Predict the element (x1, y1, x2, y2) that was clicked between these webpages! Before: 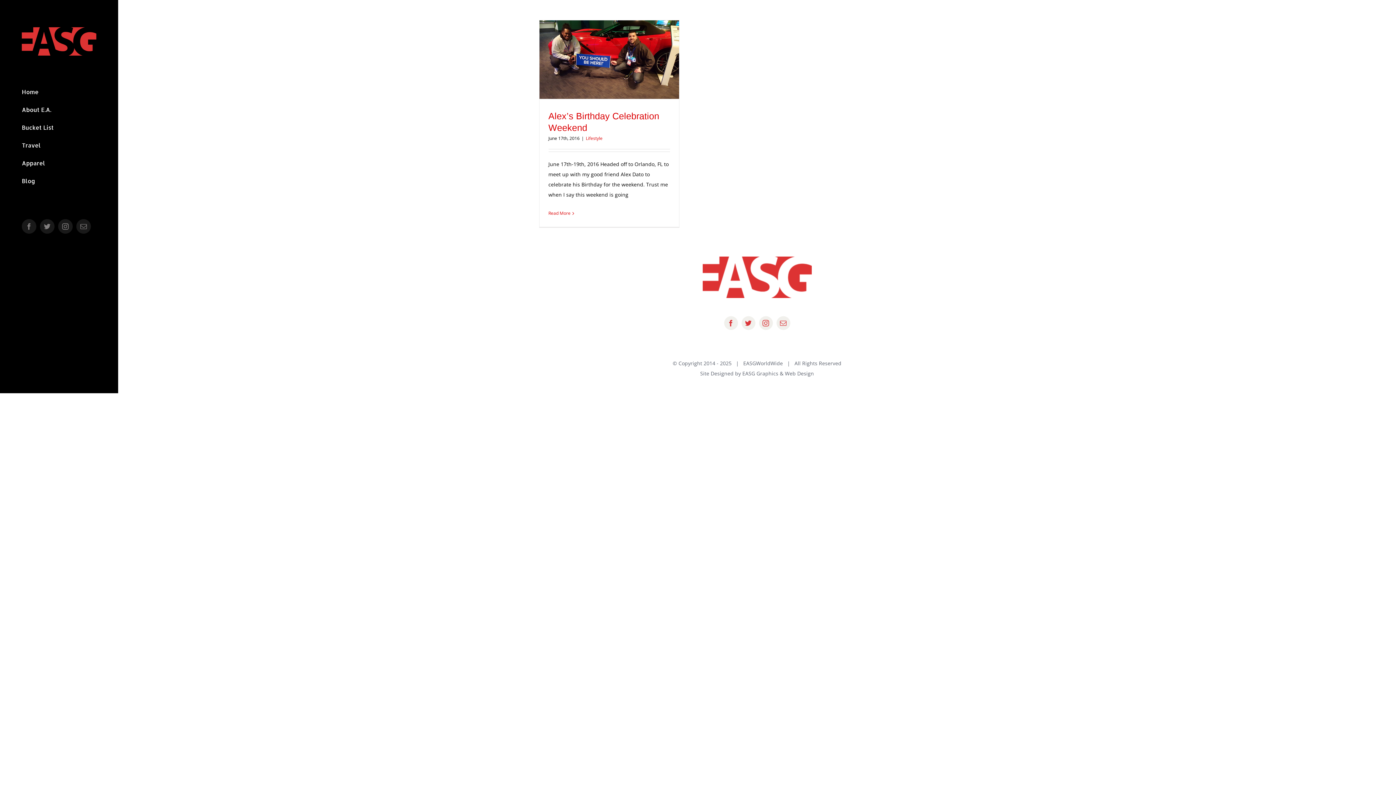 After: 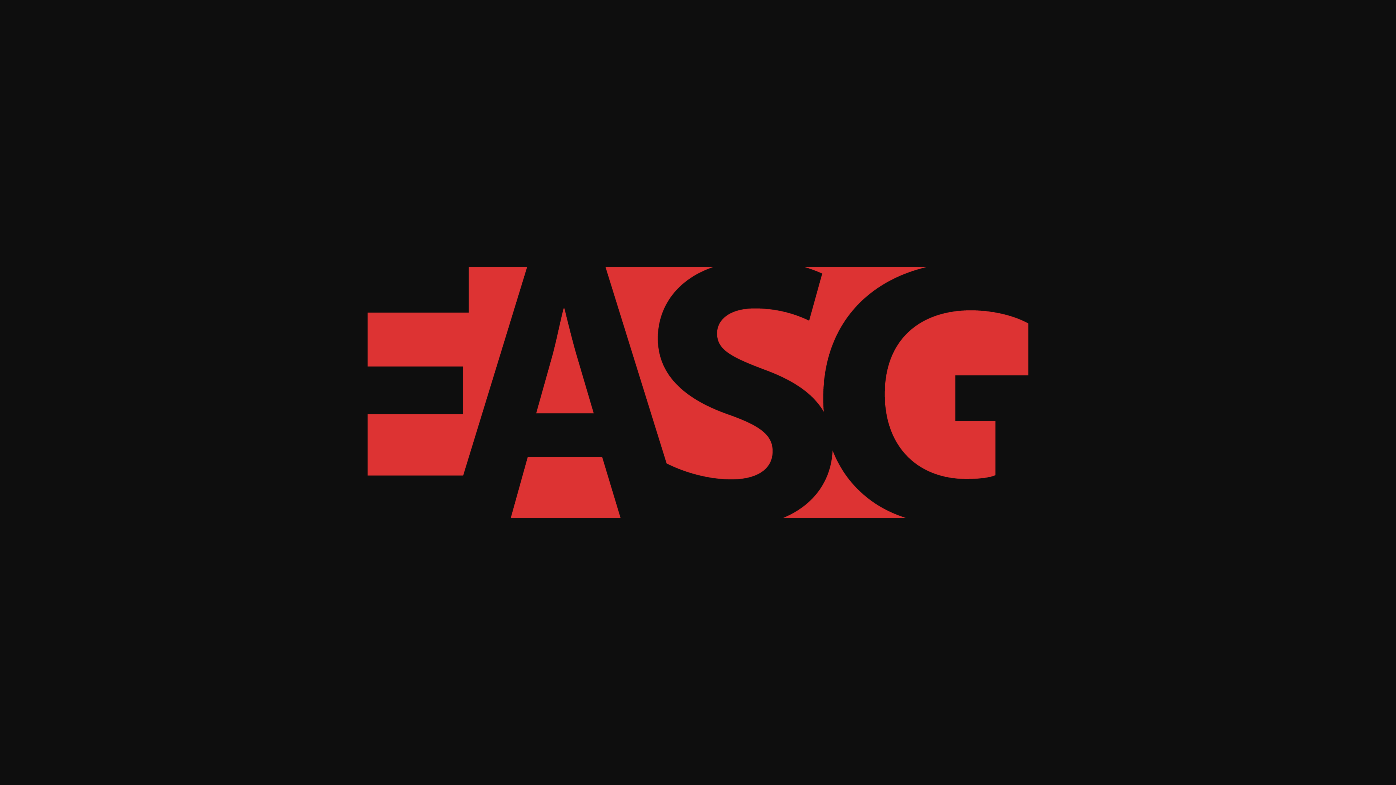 Action: bbox: (539, 256, 975, 298)